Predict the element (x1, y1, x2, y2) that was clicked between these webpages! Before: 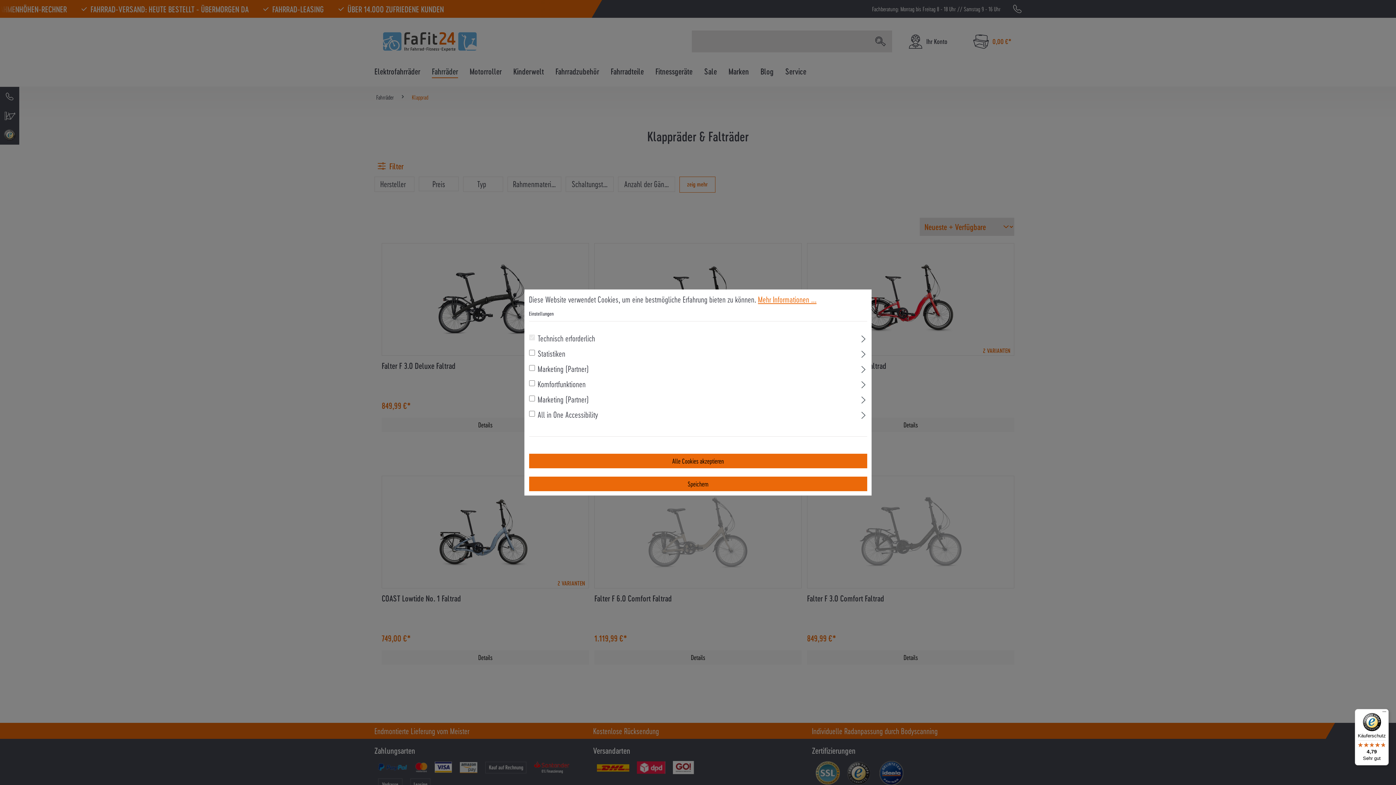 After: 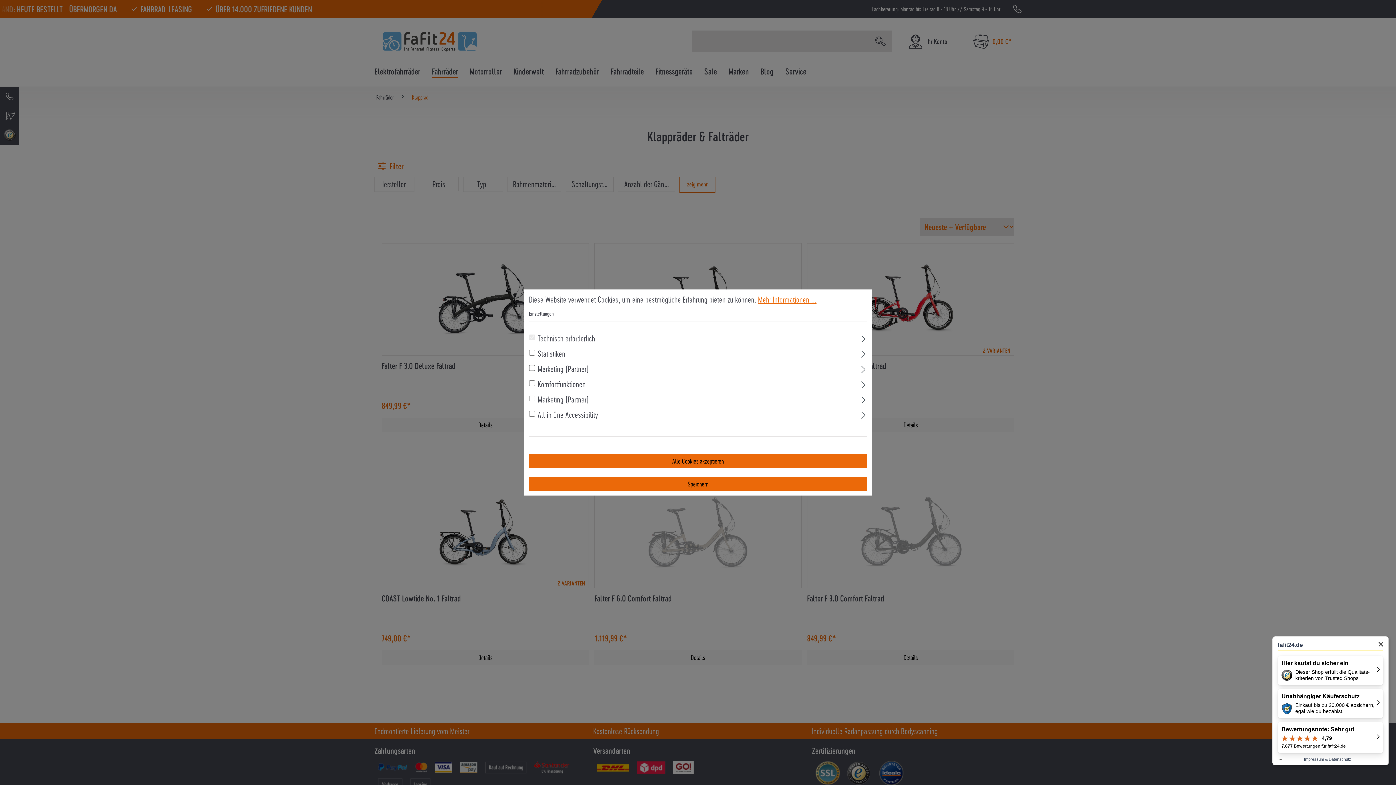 Action: label: Käuferschutz

4,79

Sehr gut bbox: (1355, 709, 1389, 765)